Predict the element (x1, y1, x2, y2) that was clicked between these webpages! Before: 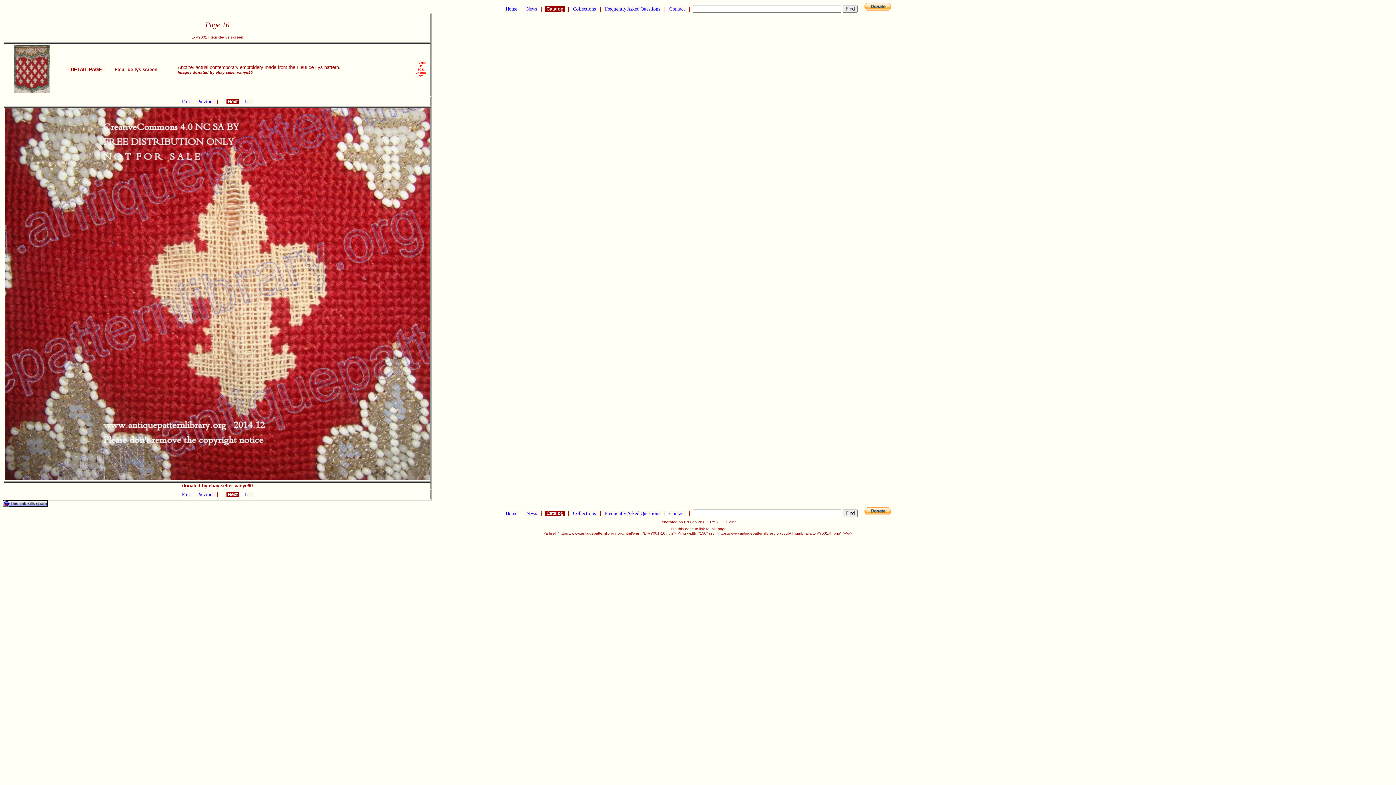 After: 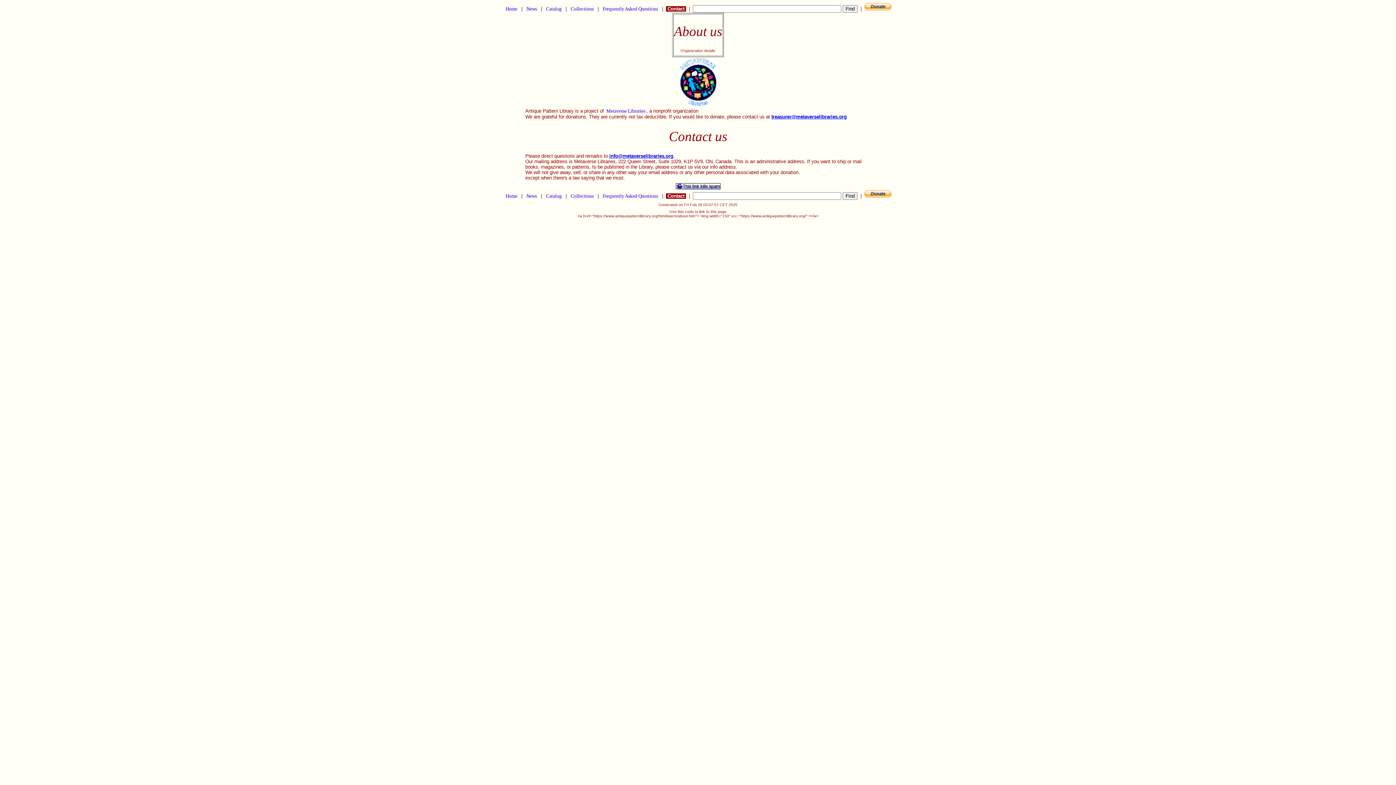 Action: bbox: (668, 510, 686, 516) label:  Contact 